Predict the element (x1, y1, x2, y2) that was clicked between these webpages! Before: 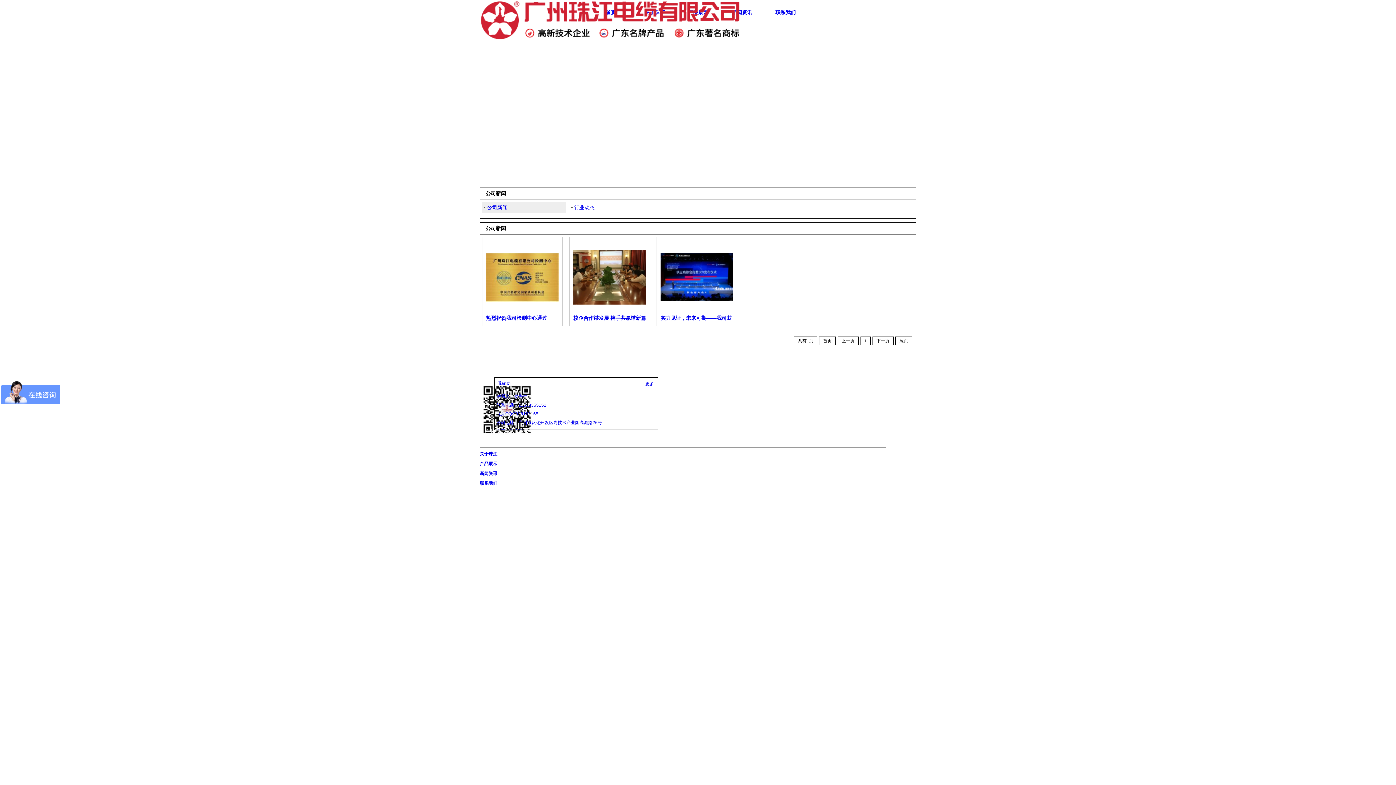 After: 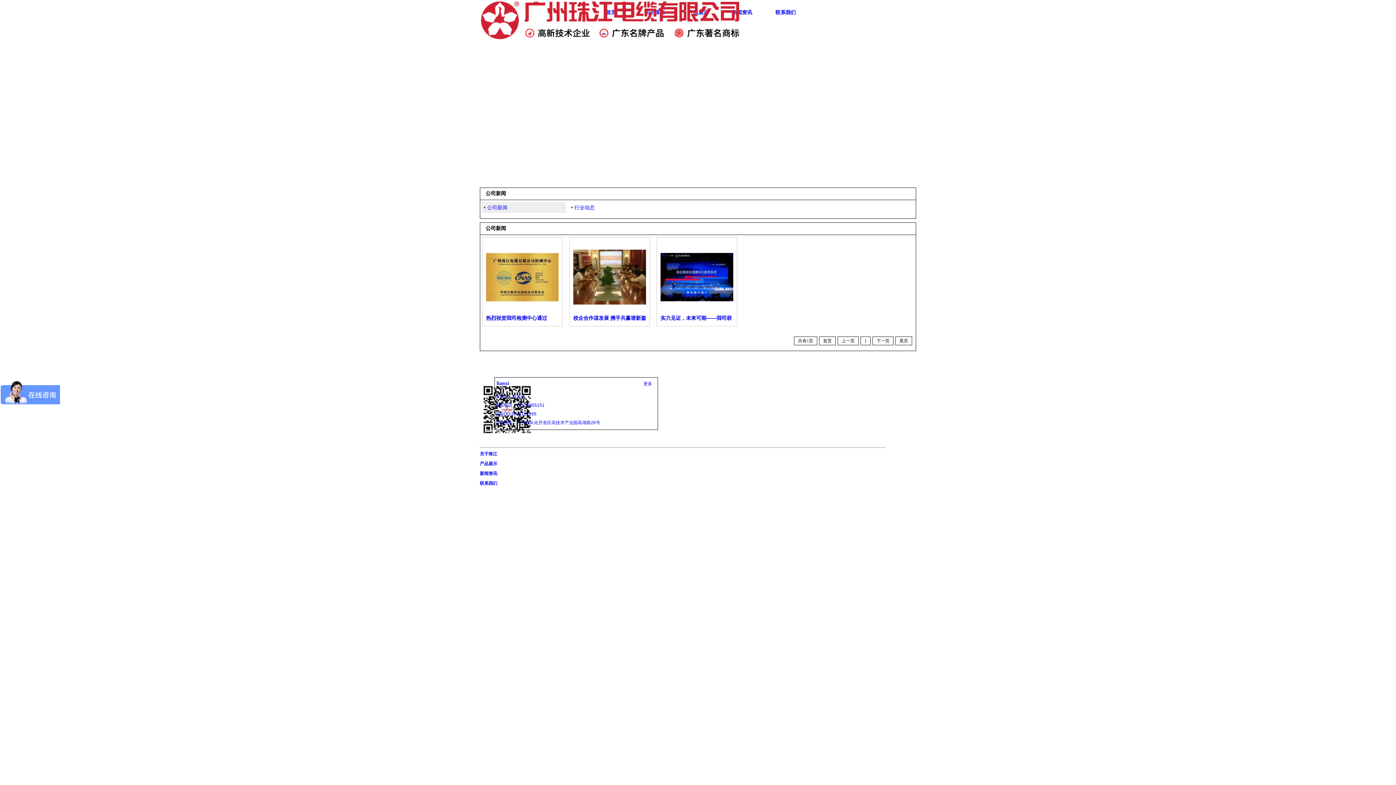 Action: label: 联系QQ:2028122165 bbox: (496, 409, 659, 418)